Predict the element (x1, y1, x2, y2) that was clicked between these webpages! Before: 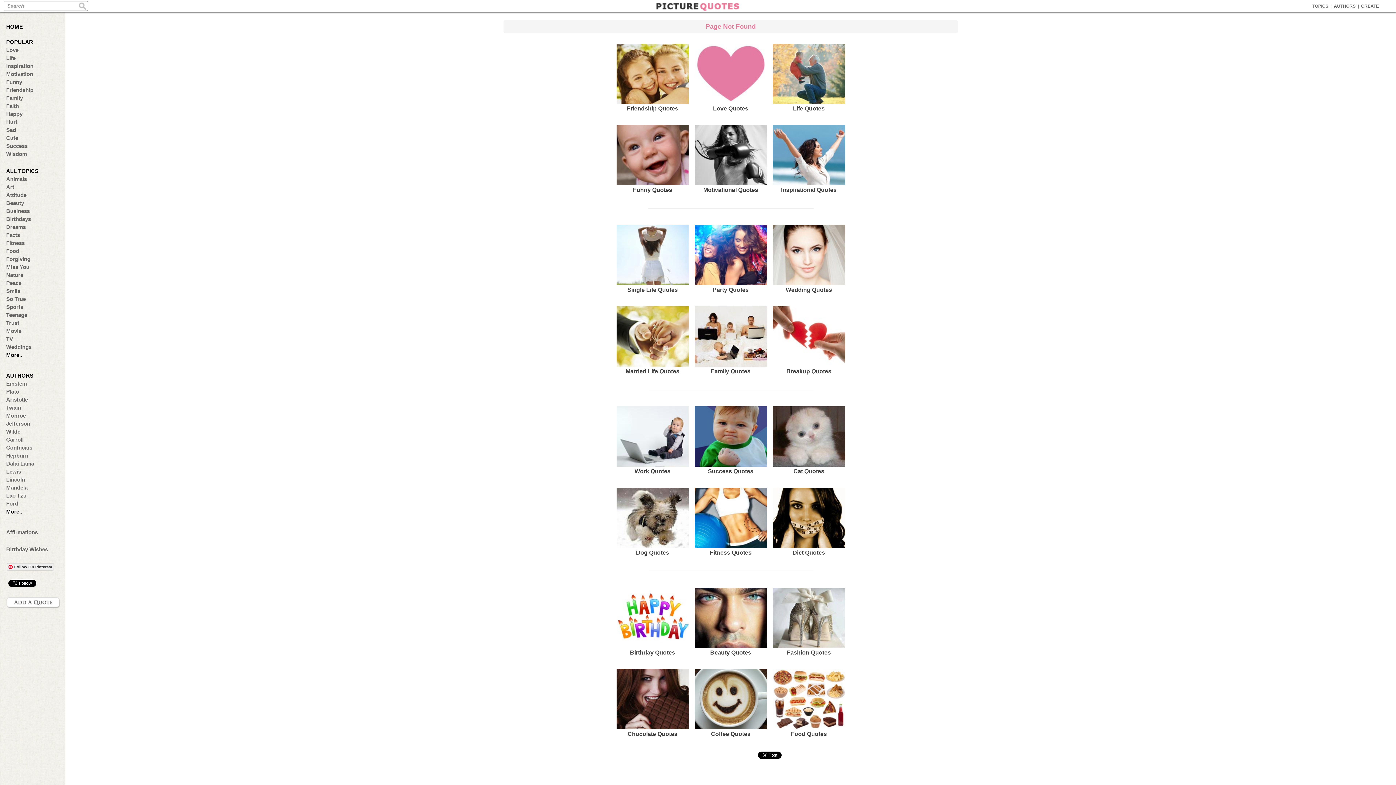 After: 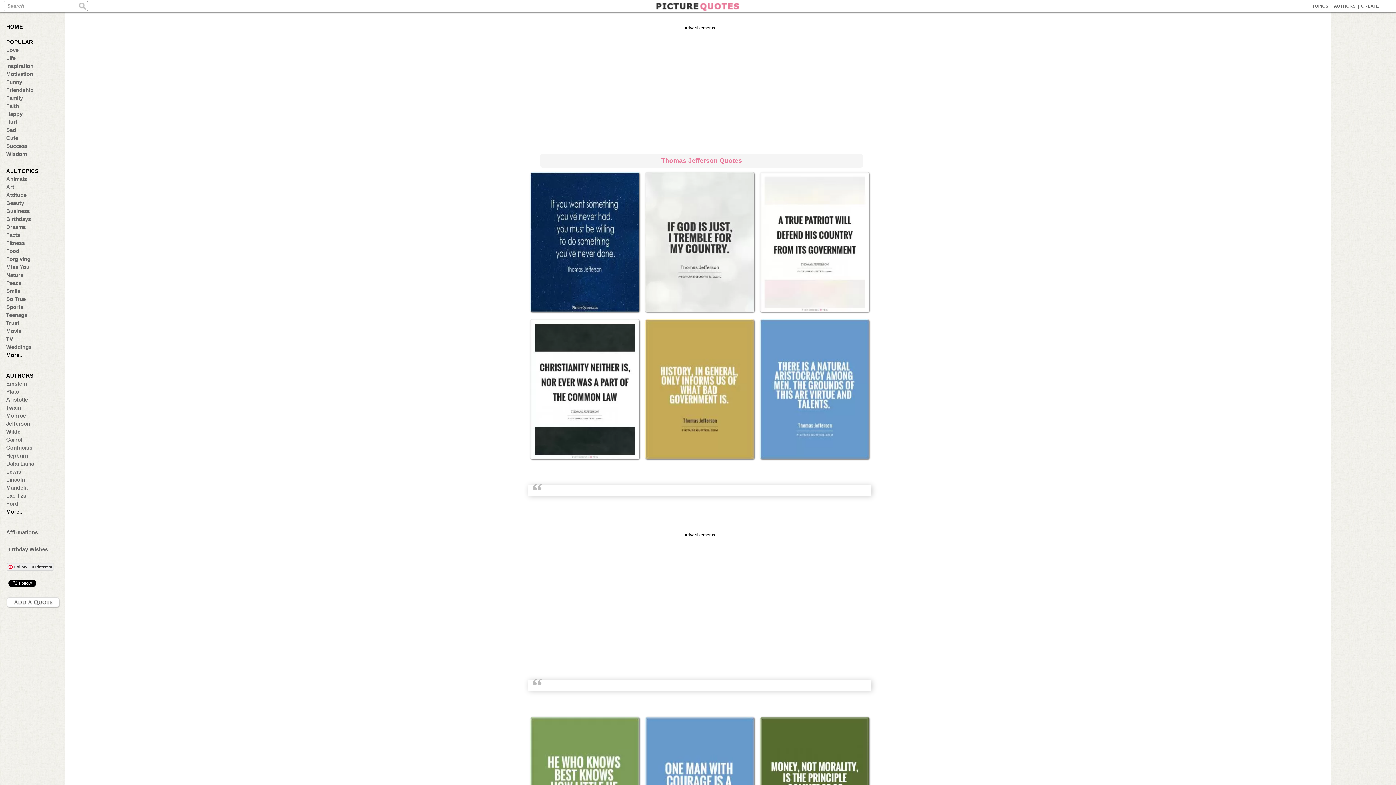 Action: bbox: (6, 420, 57, 426) label: Jefferson